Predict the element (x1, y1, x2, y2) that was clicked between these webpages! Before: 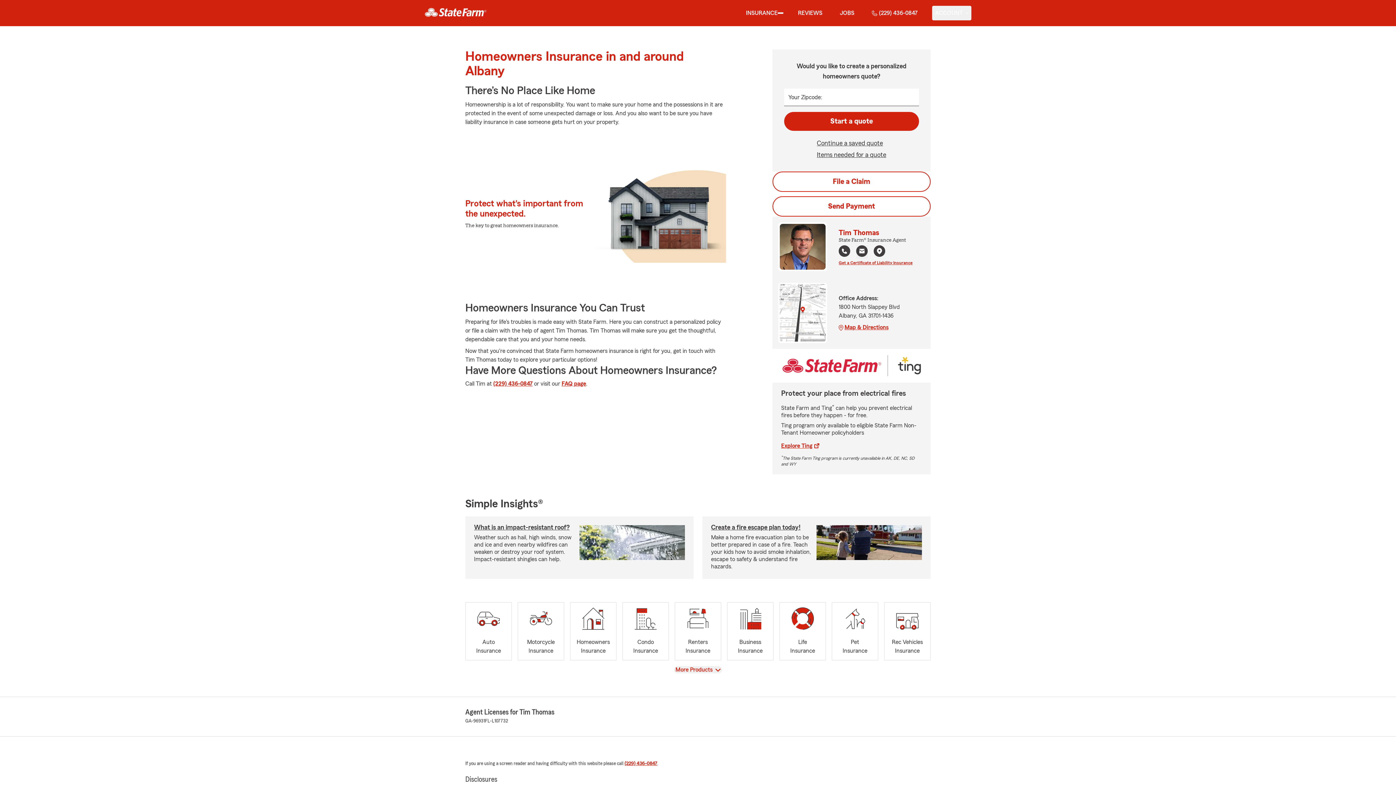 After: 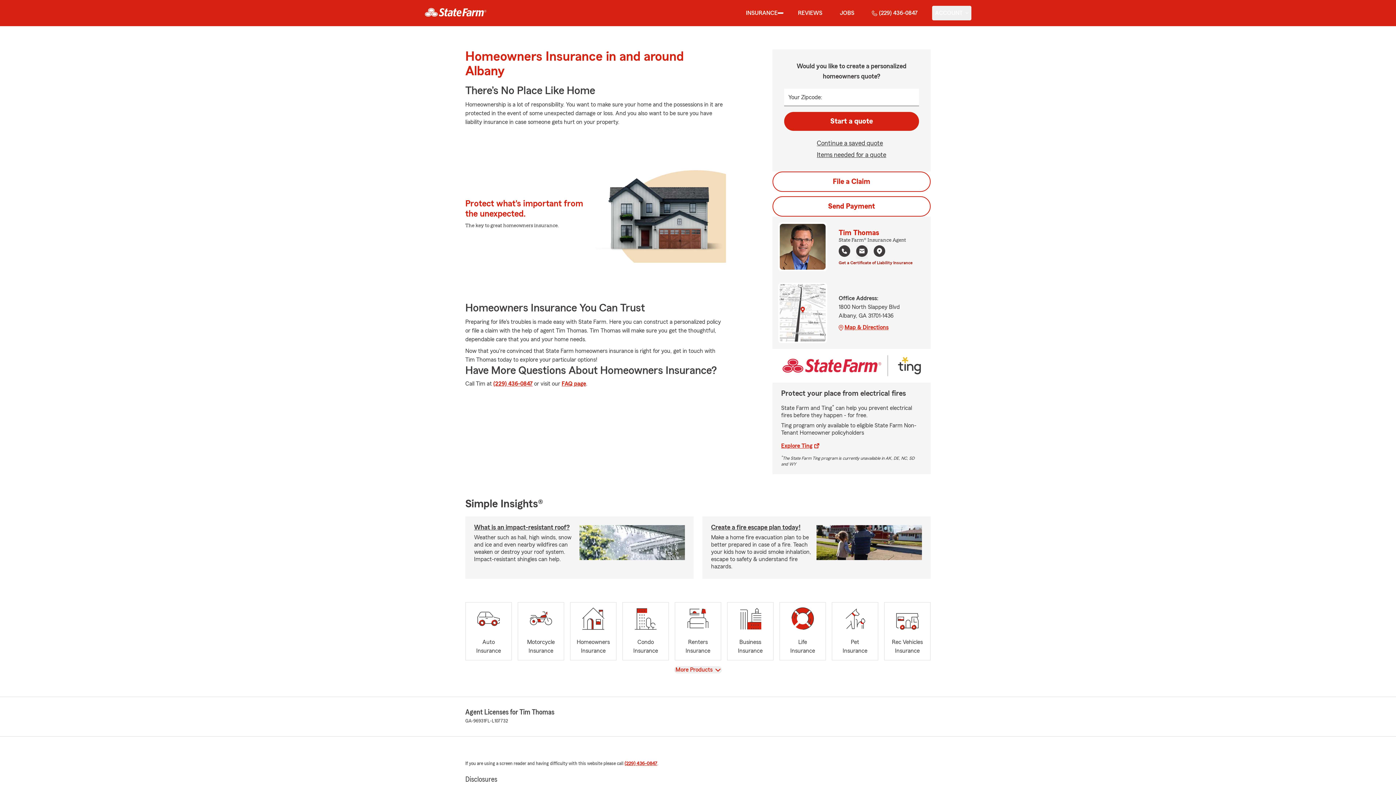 Action: bbox: (838, 259, 912, 265) label: Get a Certificate of Liability Insurance